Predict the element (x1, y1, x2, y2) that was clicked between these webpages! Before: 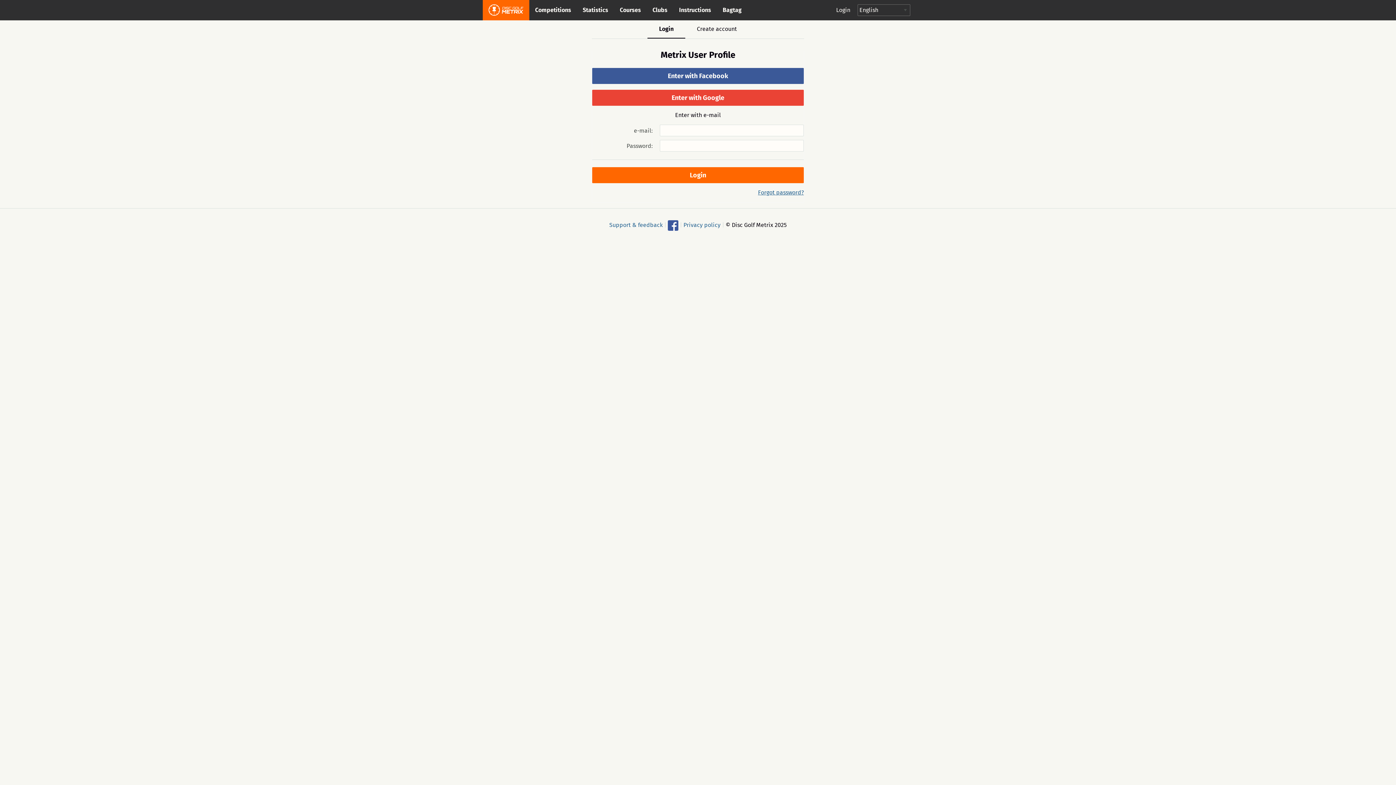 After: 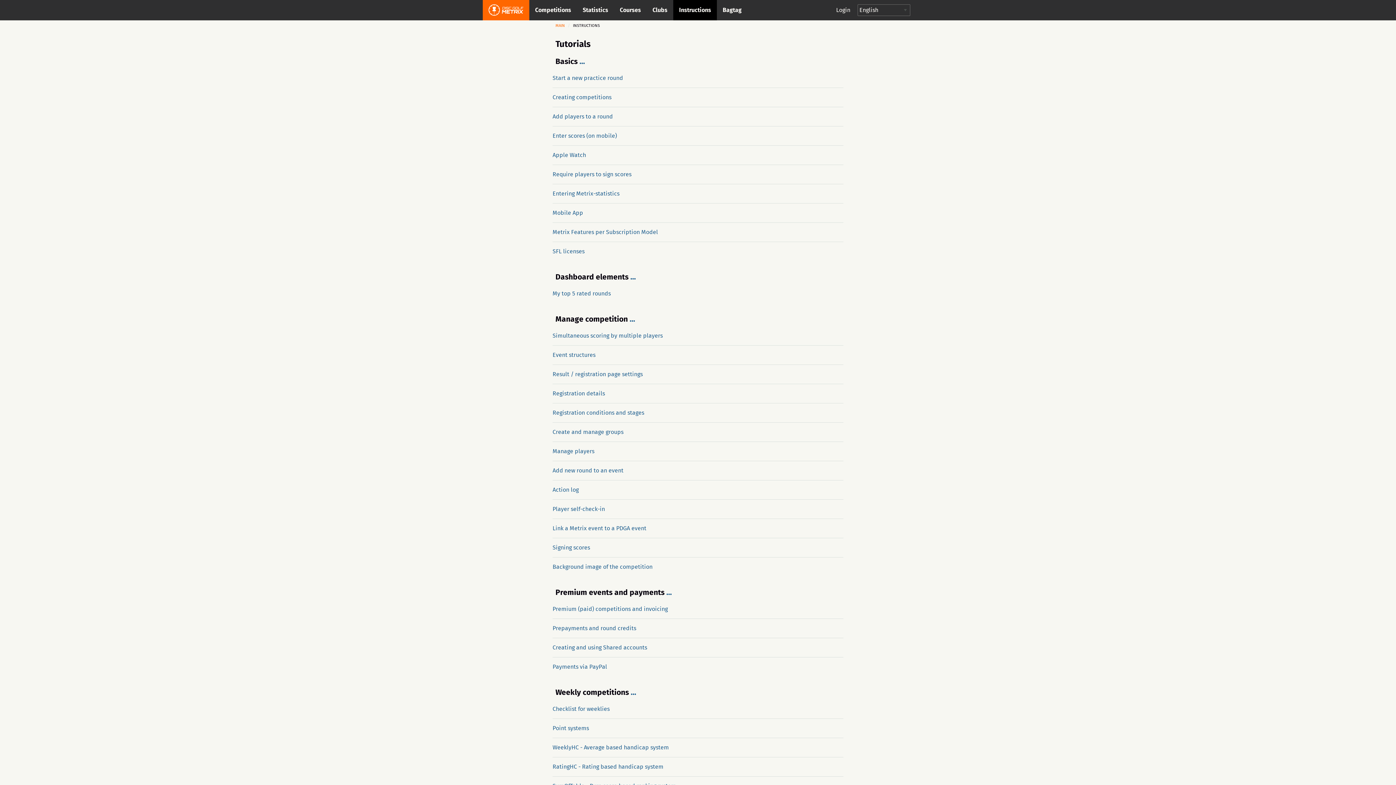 Action: bbox: (673, 0, 717, 20) label: Instructions